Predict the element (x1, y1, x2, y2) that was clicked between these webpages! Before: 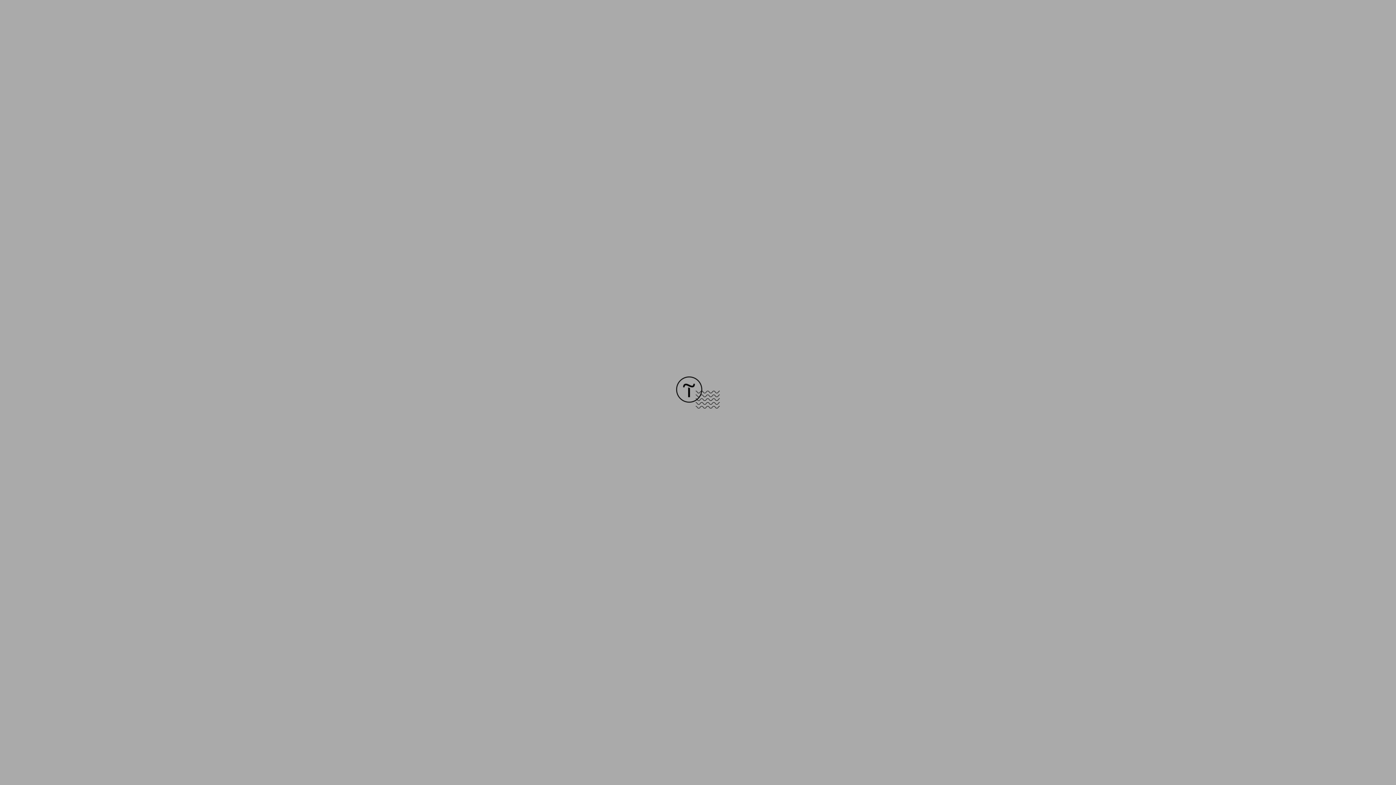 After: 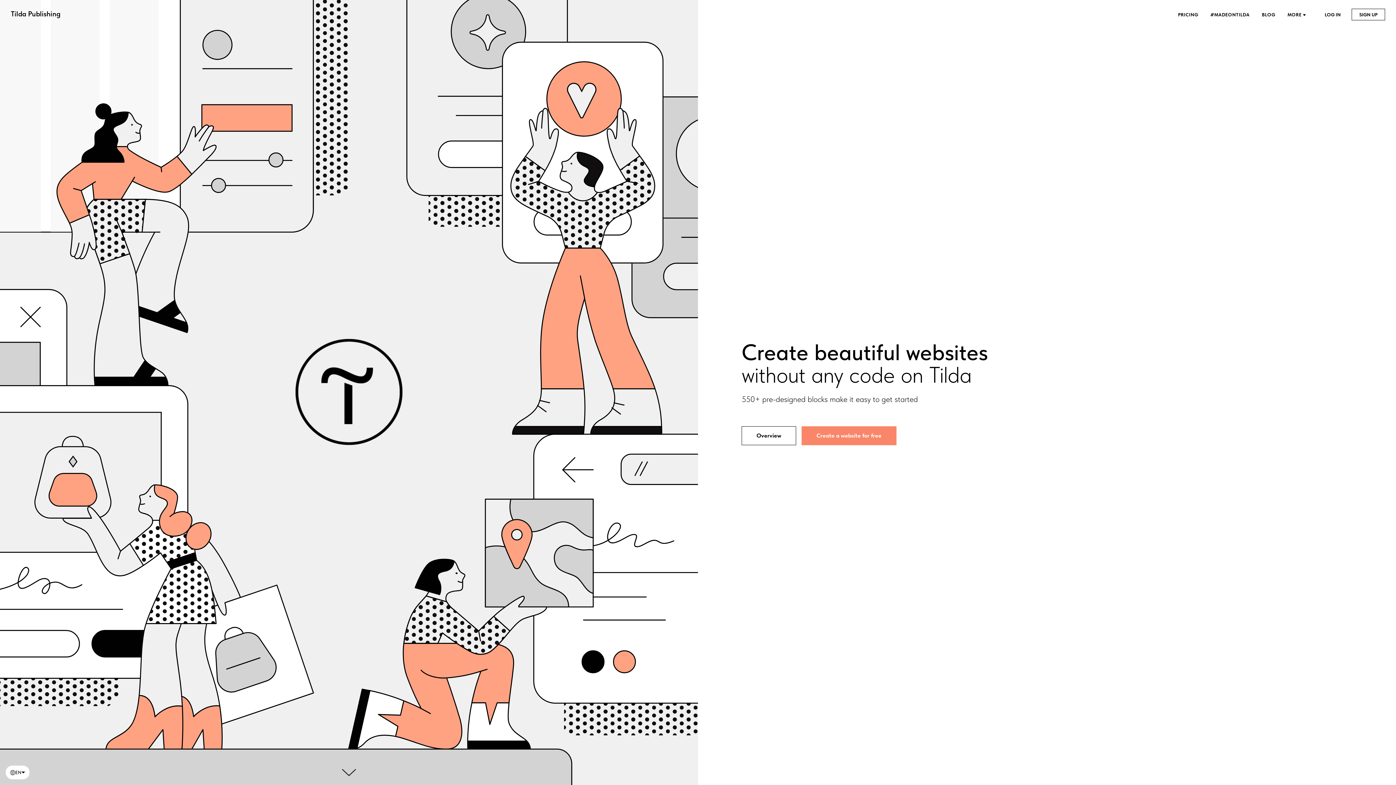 Action: bbox: (676, 403, 720, 409)